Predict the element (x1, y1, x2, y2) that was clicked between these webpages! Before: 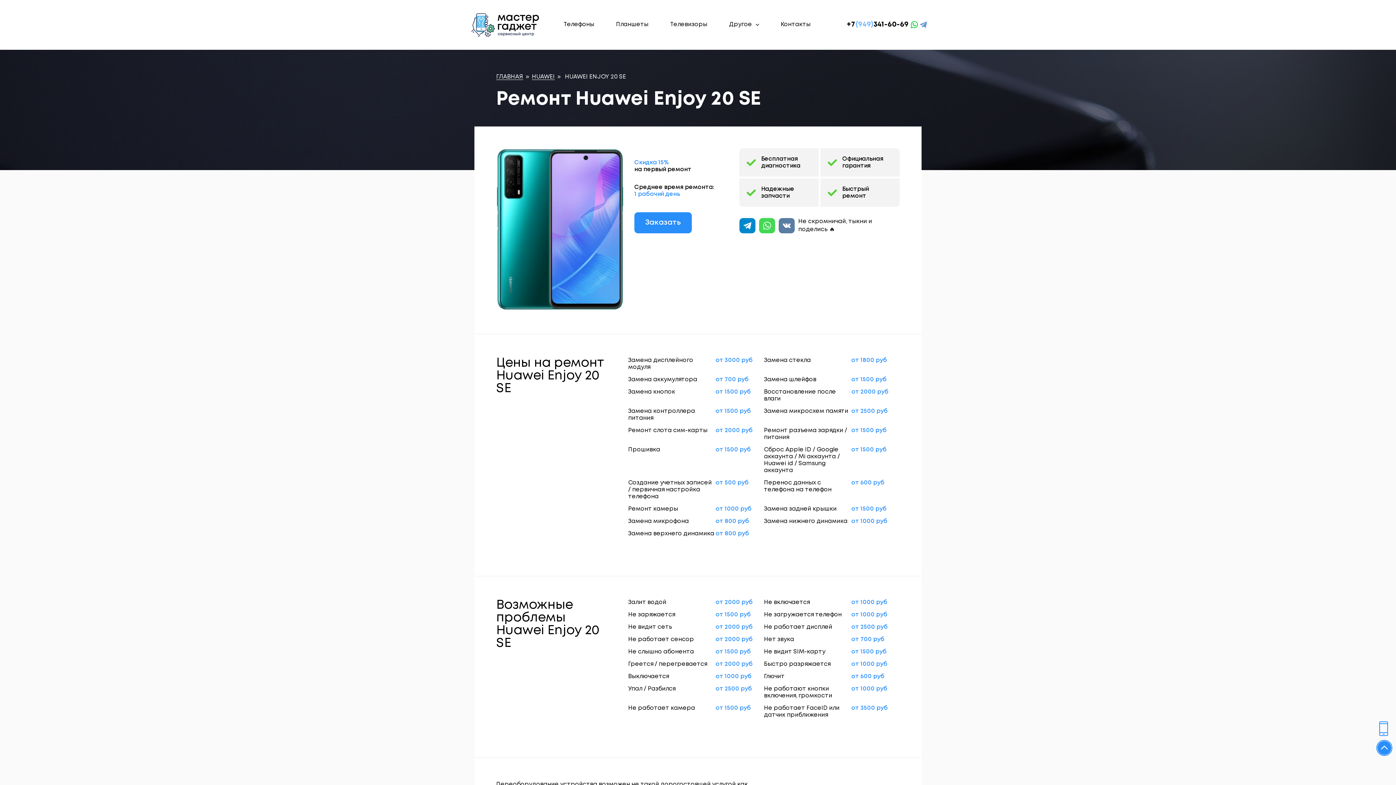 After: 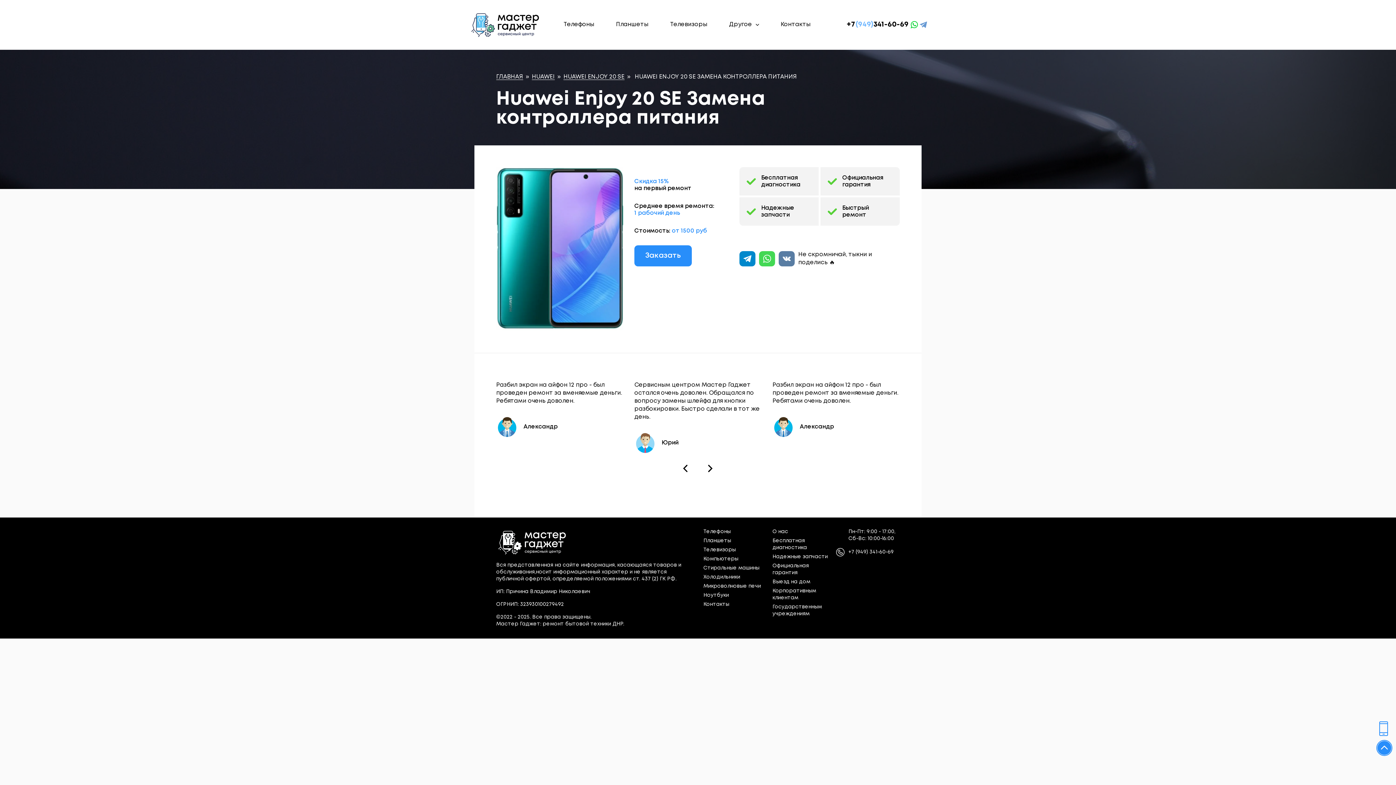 Action: label: Замена контроллера питания
от 1500 руб bbox: (628, 408, 764, 427)